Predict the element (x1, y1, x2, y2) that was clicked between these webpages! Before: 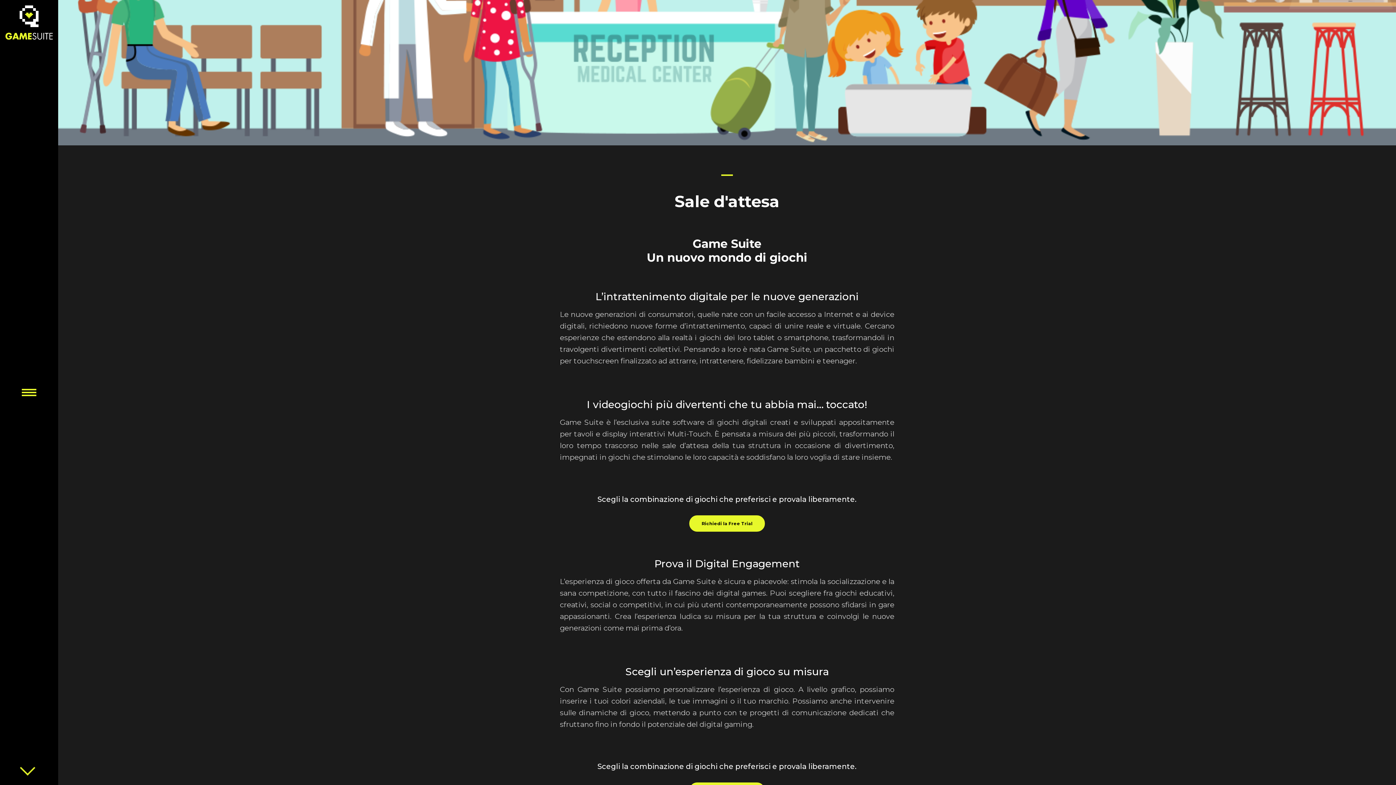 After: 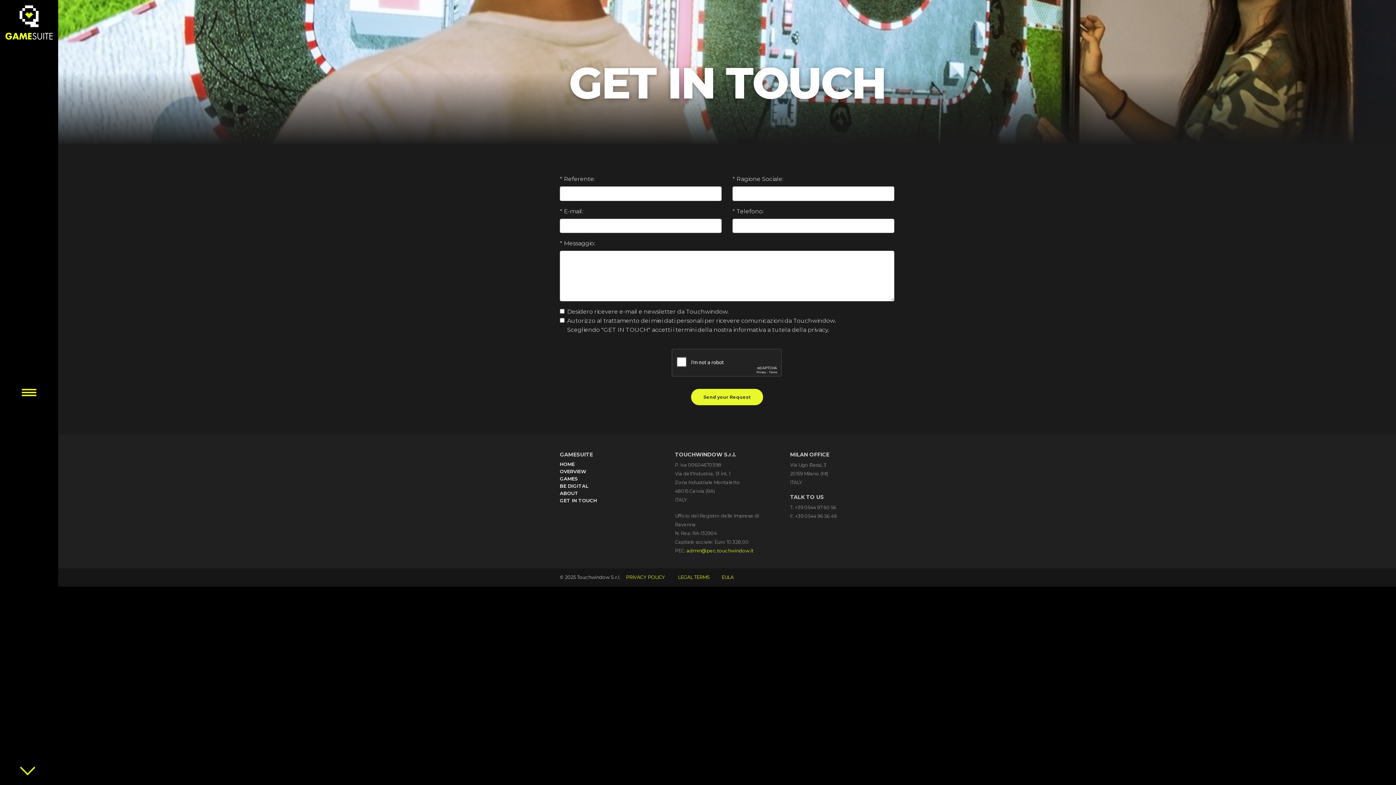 Action: label: Richiedi la Free Trial bbox: (689, 515, 765, 531)